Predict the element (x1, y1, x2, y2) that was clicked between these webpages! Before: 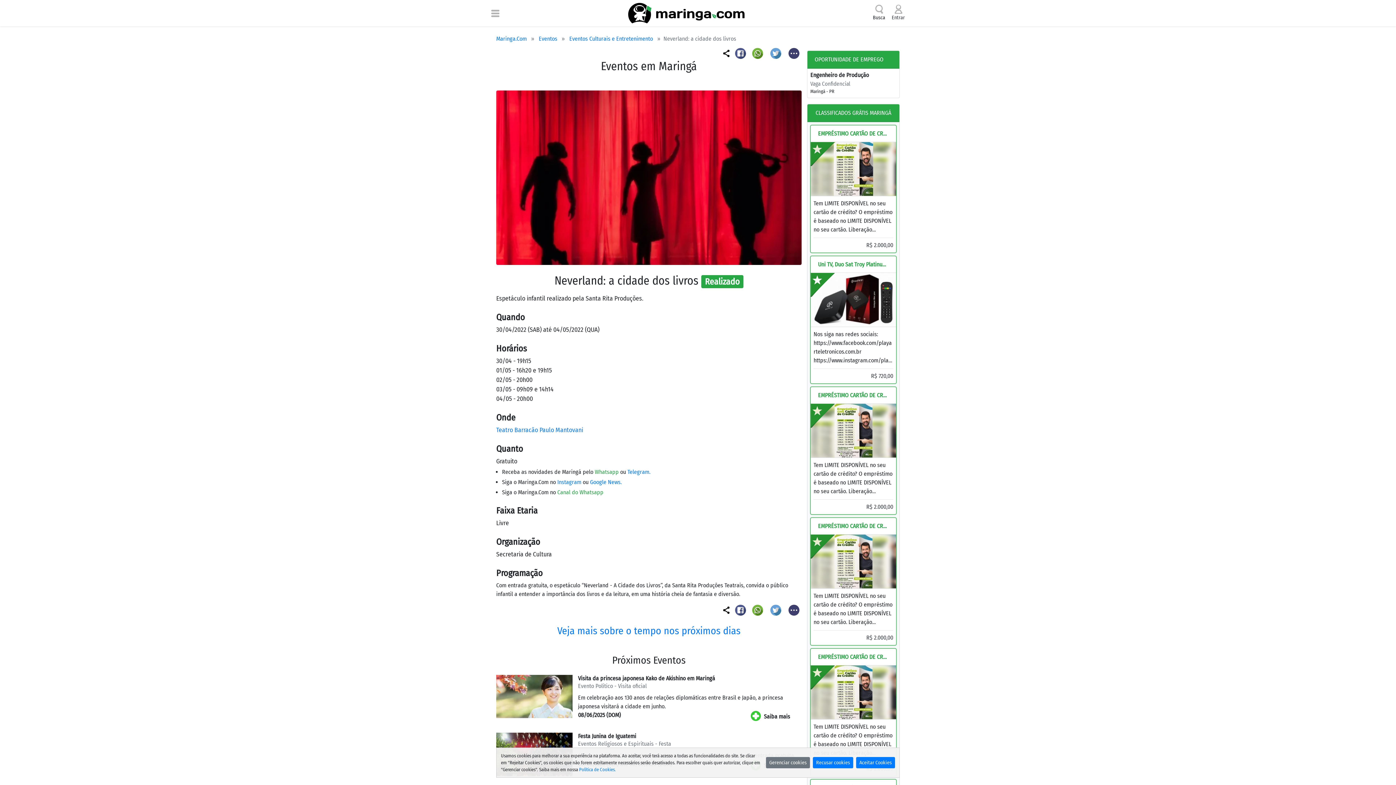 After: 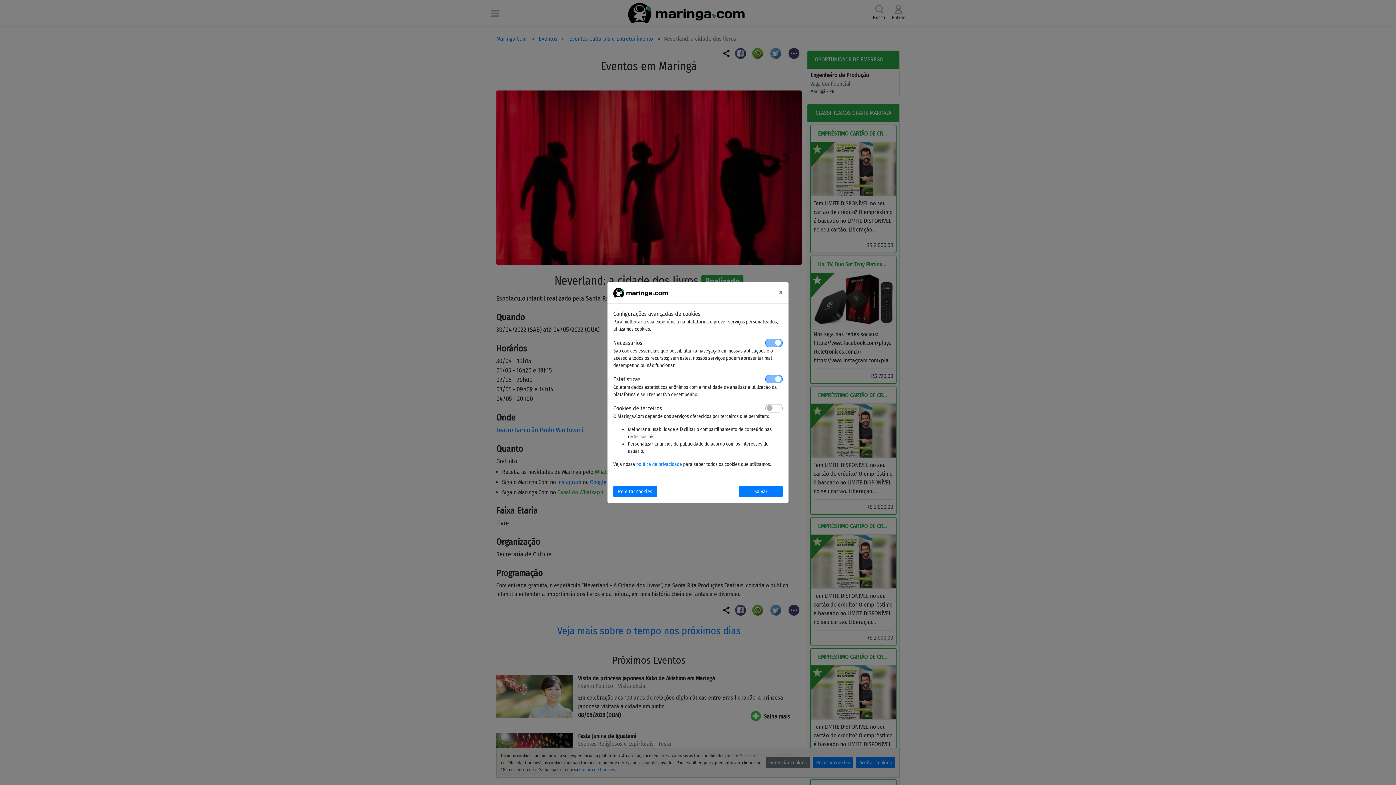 Action: bbox: (766, 757, 810, 768) label: Gerenciar cookies